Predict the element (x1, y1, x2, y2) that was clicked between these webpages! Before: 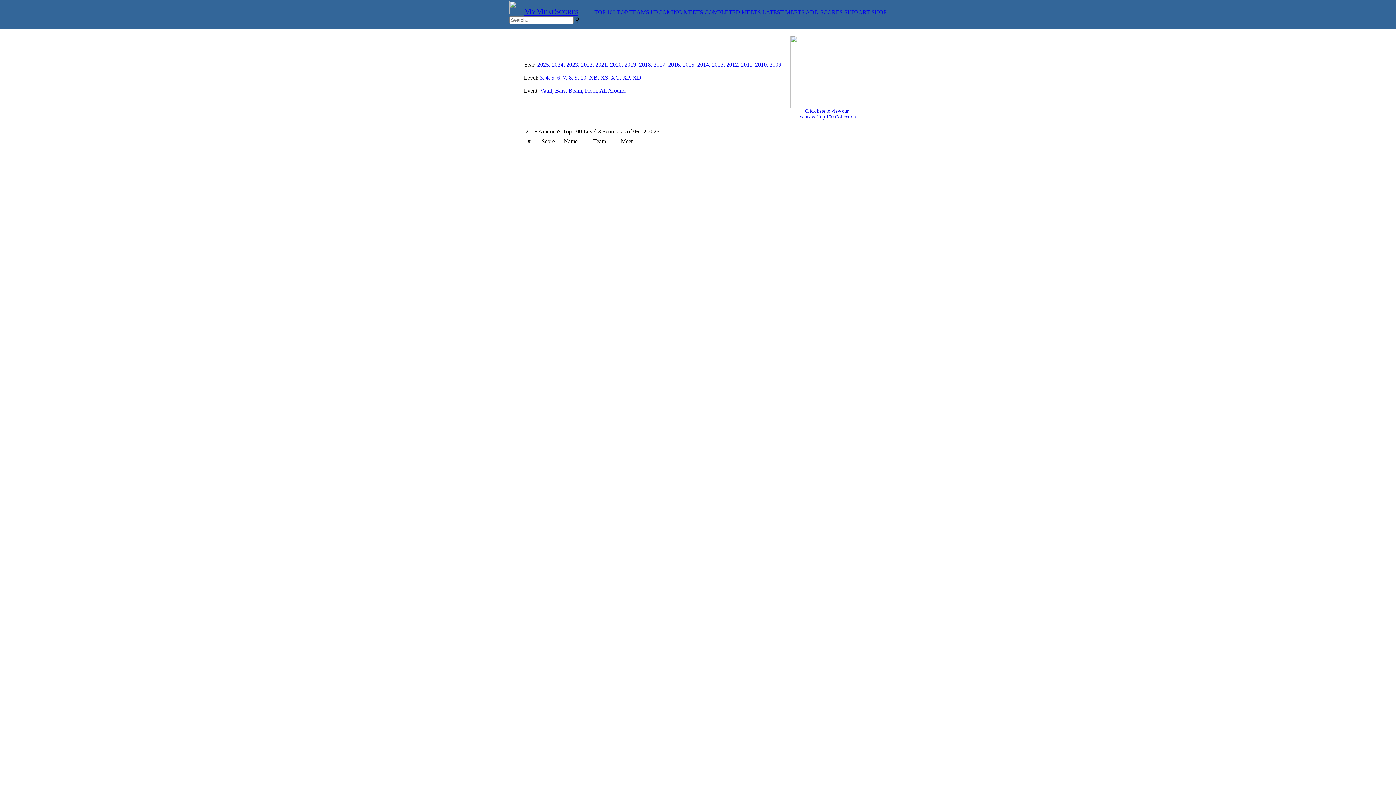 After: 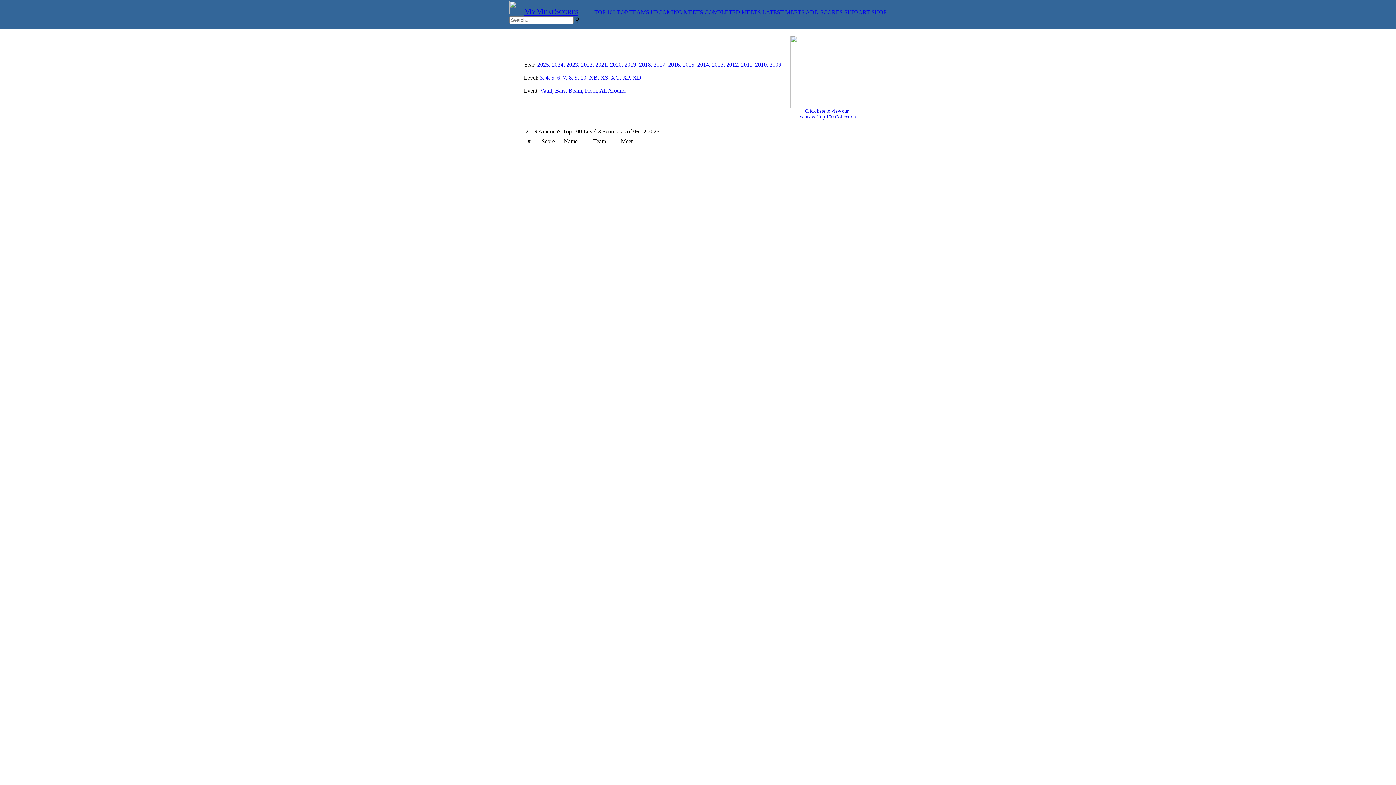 Action: bbox: (624, 61, 637, 67) label: 2019,